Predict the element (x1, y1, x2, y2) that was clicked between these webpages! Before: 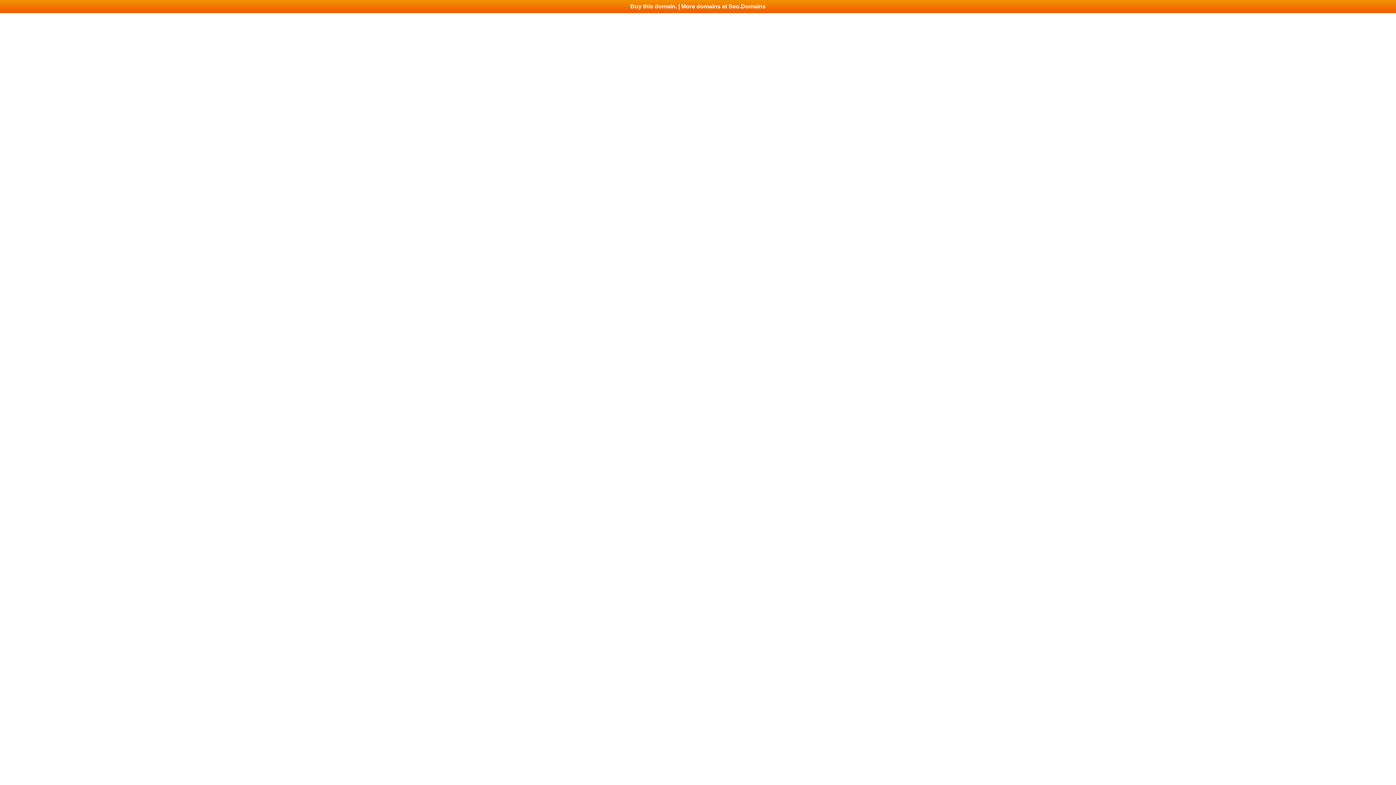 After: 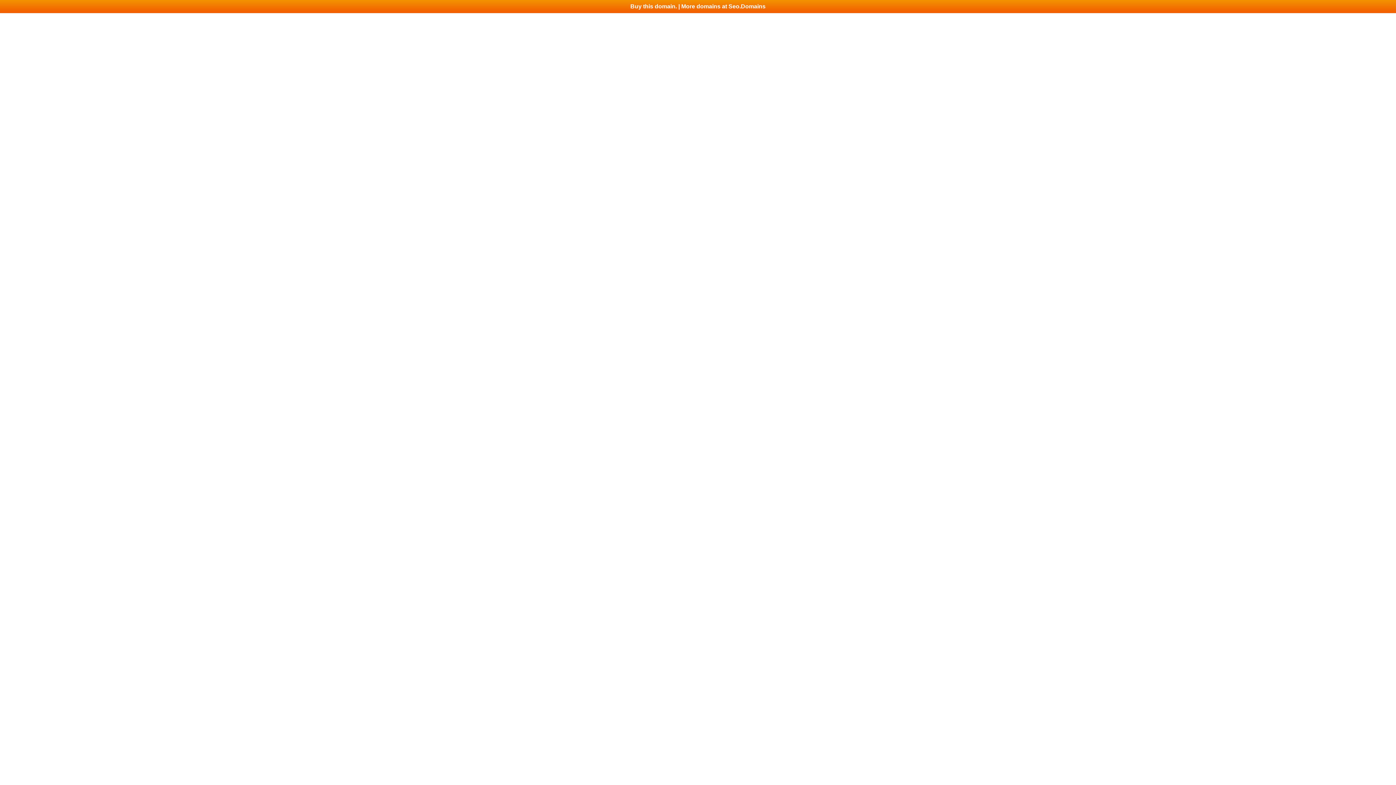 Action: bbox: (0, 0, 1396, 13) label: Buy this domain. | More domains at Seo.Domains